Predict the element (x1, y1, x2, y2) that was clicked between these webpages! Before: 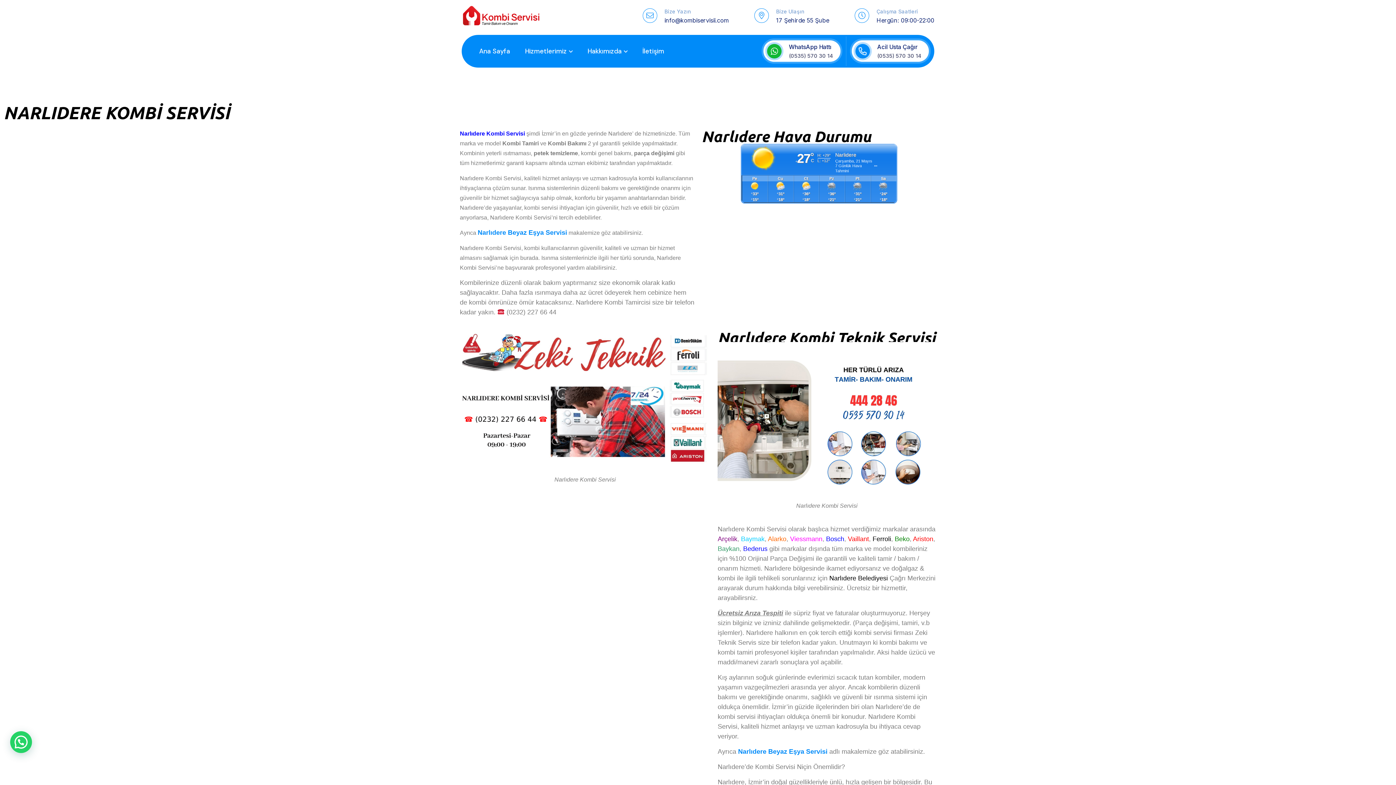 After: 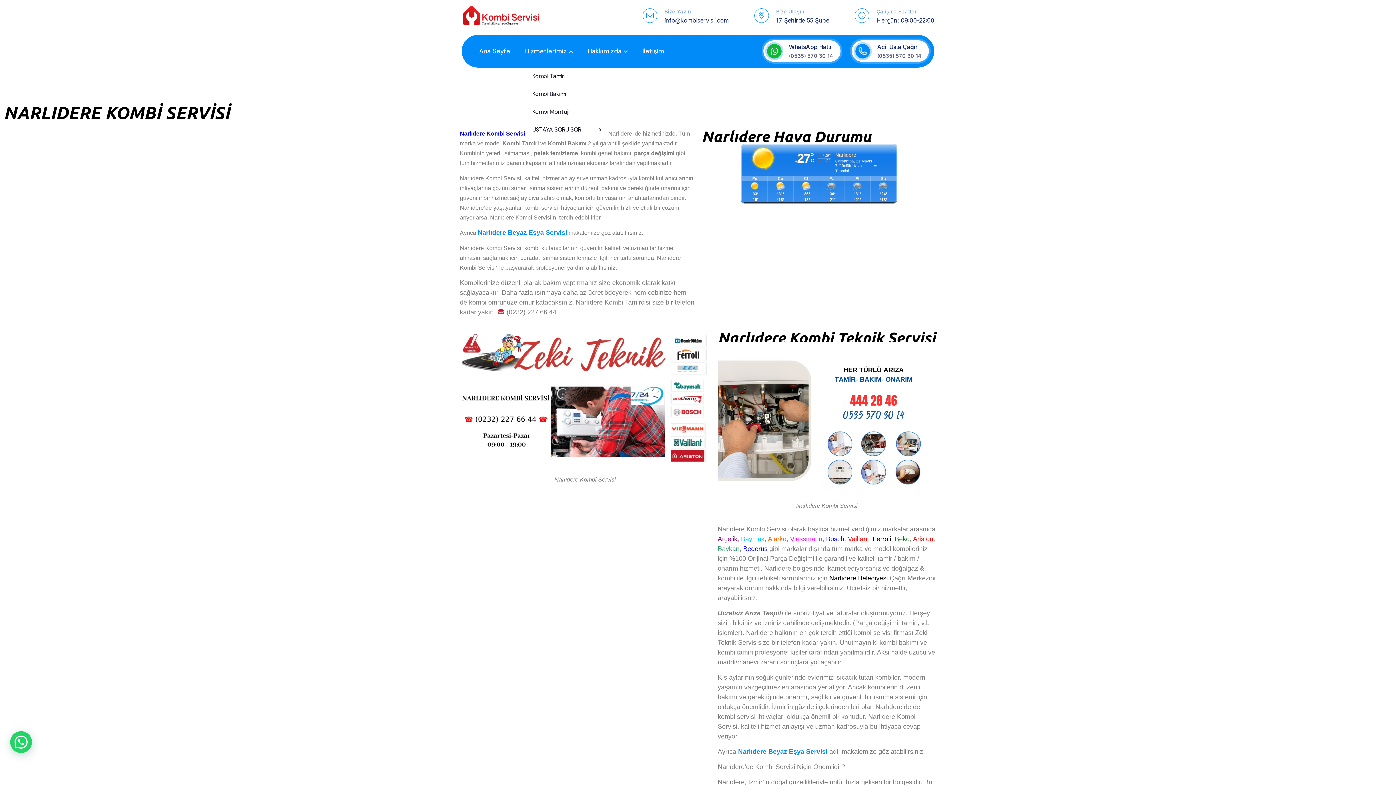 Action: label: Hizmetlerimiz bbox: (525, 34, 572, 67)